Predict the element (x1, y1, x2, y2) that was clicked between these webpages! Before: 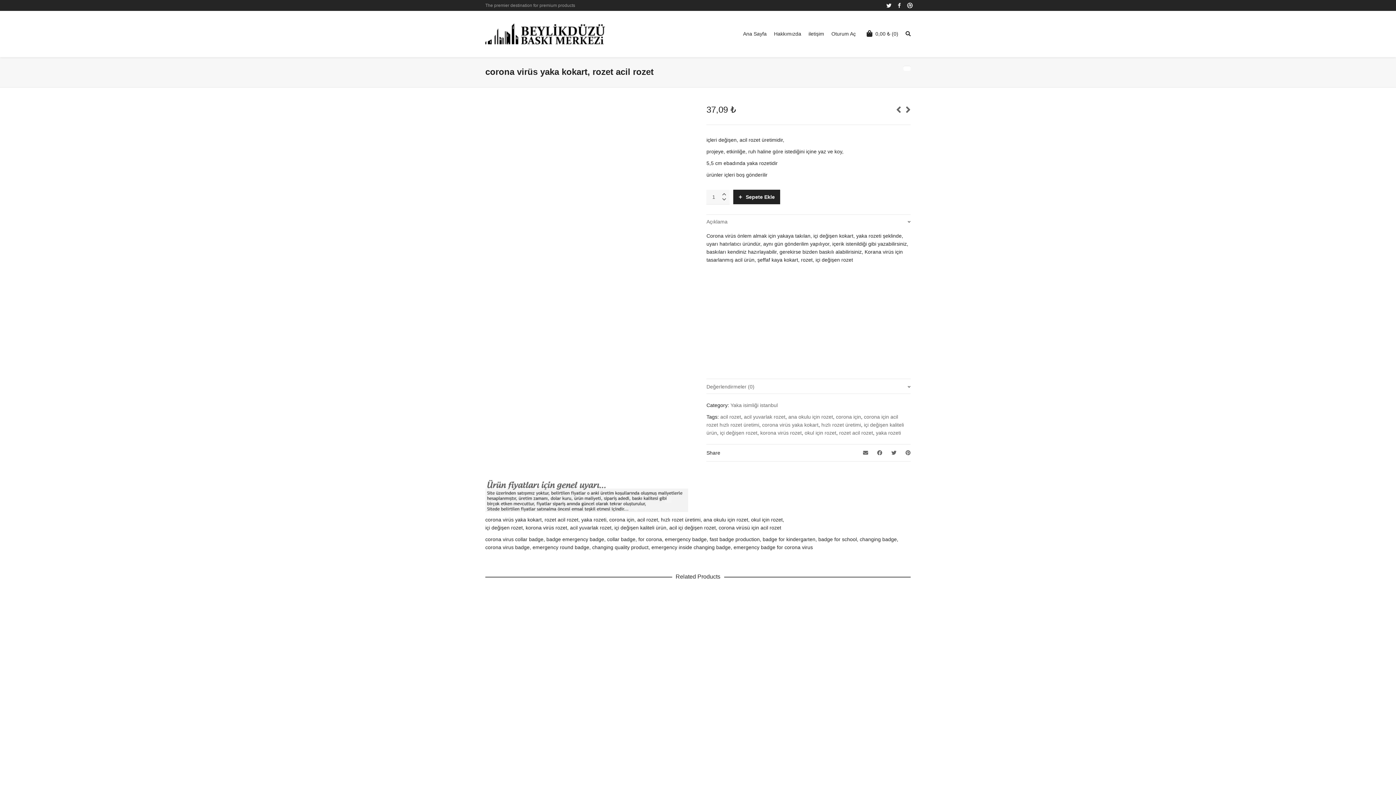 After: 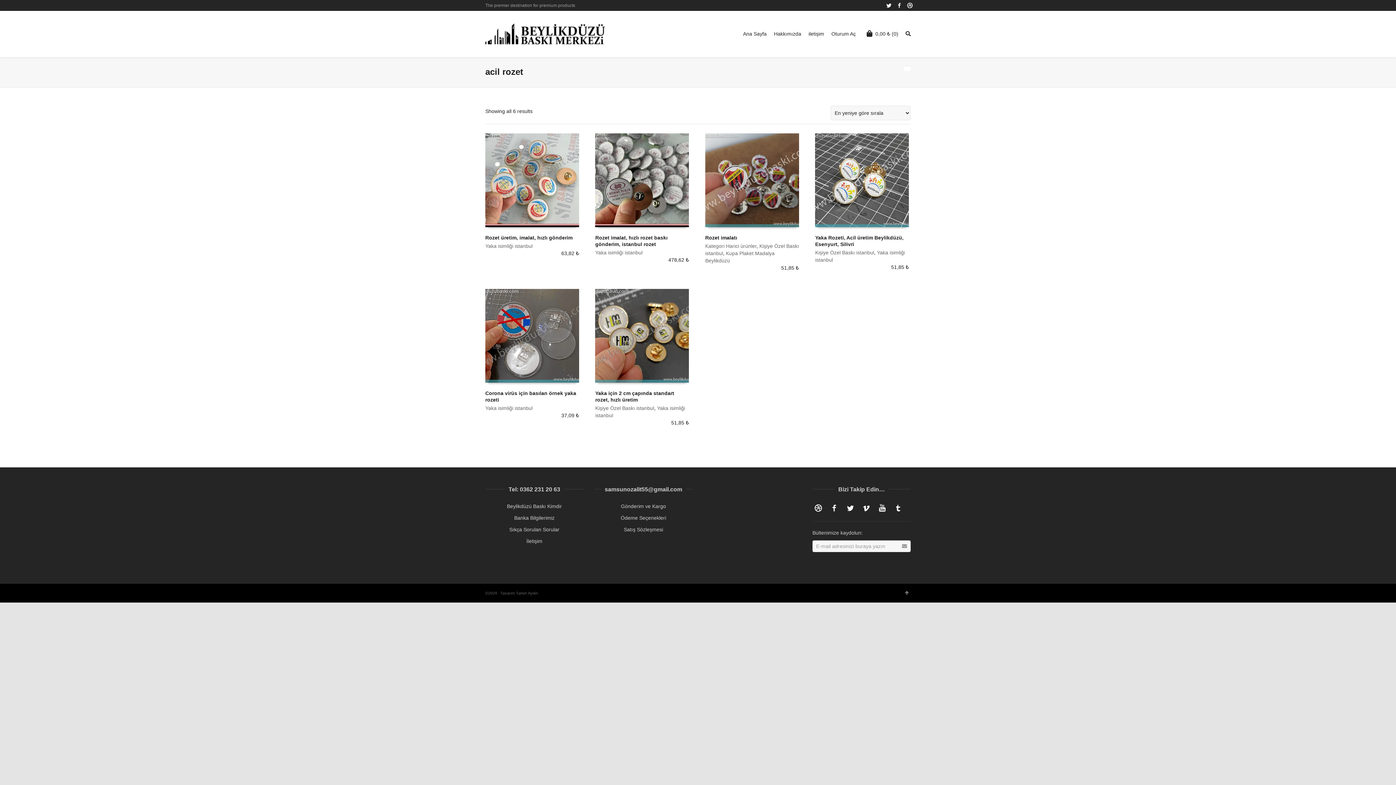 Action: bbox: (720, 414, 741, 420) label: acil rozet